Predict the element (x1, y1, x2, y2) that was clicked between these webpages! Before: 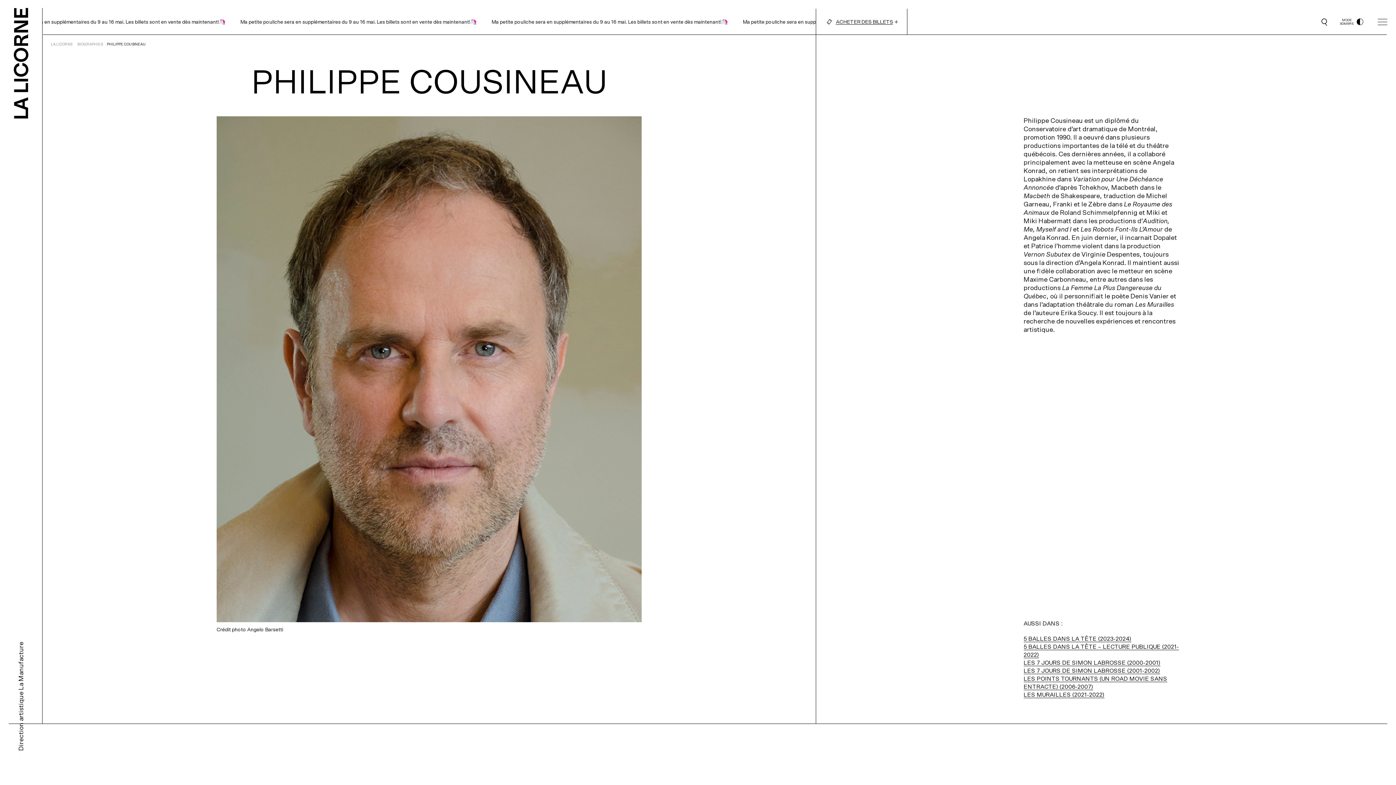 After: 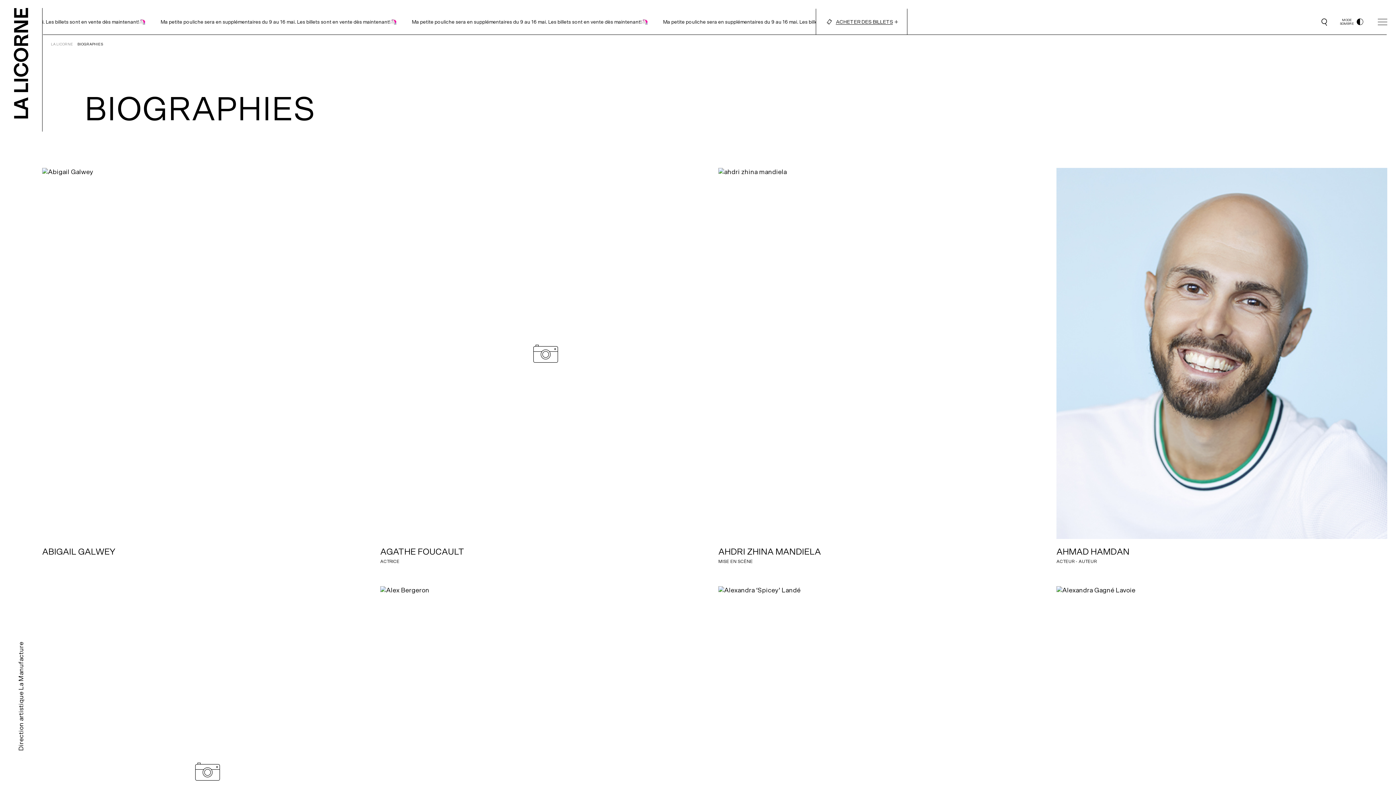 Action: label: BIOGRAPHIES bbox: (77, 43, 102, 47)